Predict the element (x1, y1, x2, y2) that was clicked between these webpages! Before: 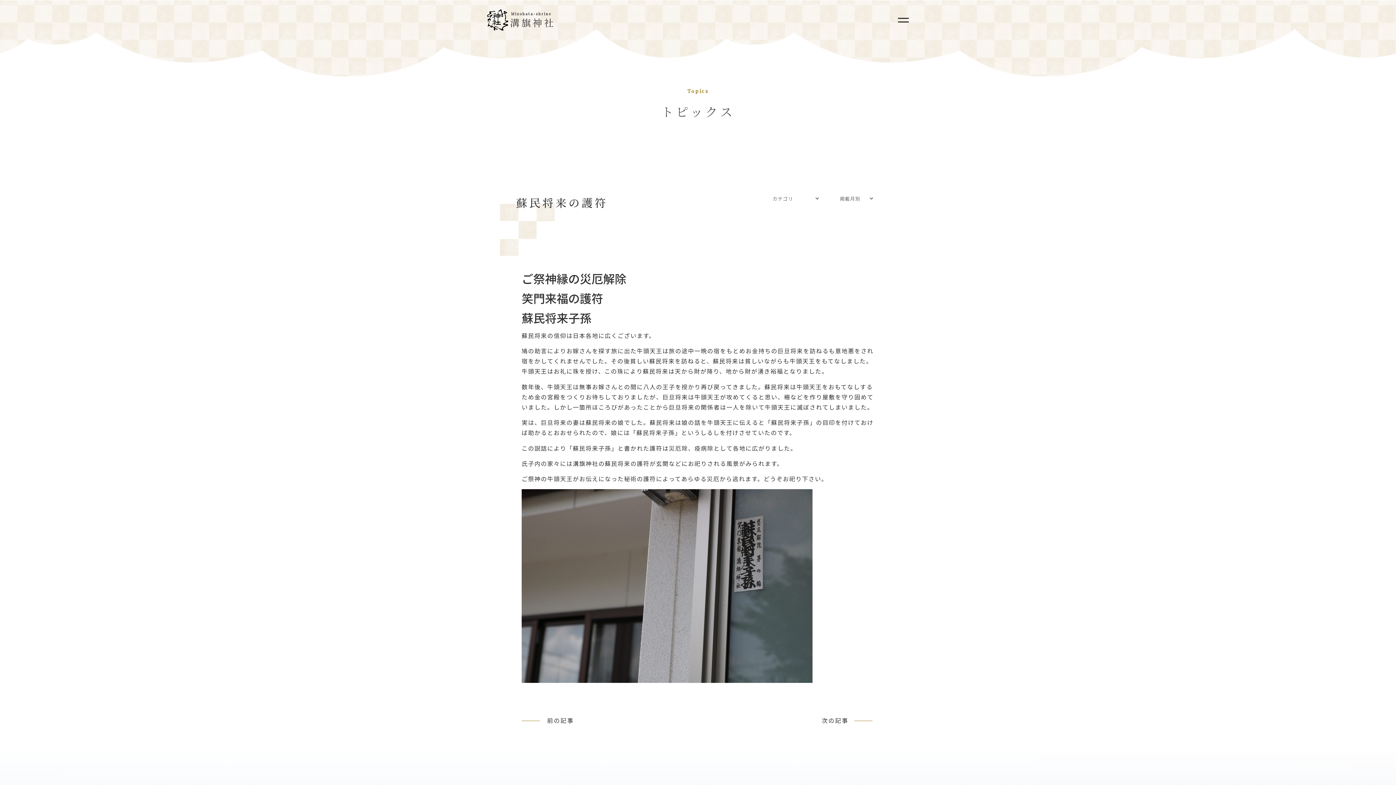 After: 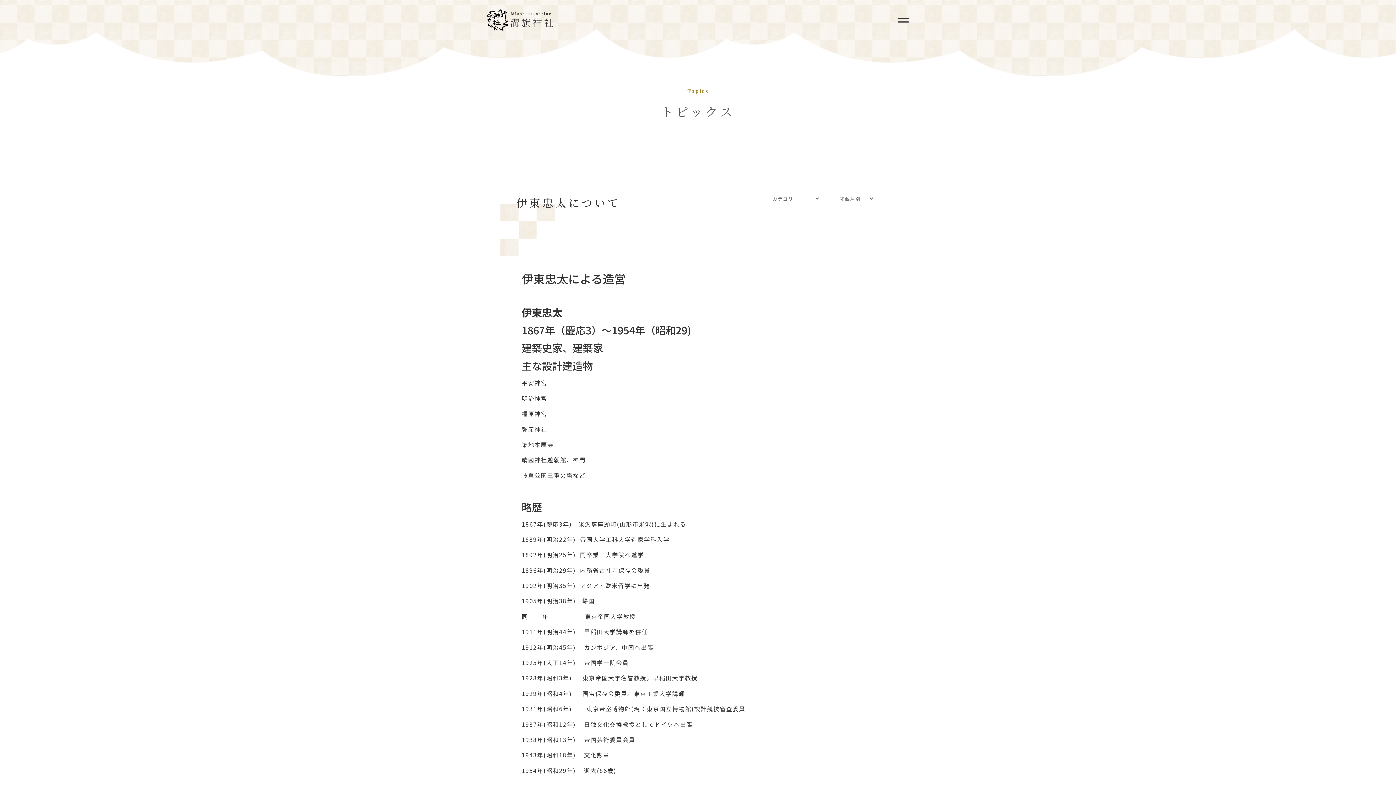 Action: label: 次の記事 bbox: (821, 716, 874, 725)